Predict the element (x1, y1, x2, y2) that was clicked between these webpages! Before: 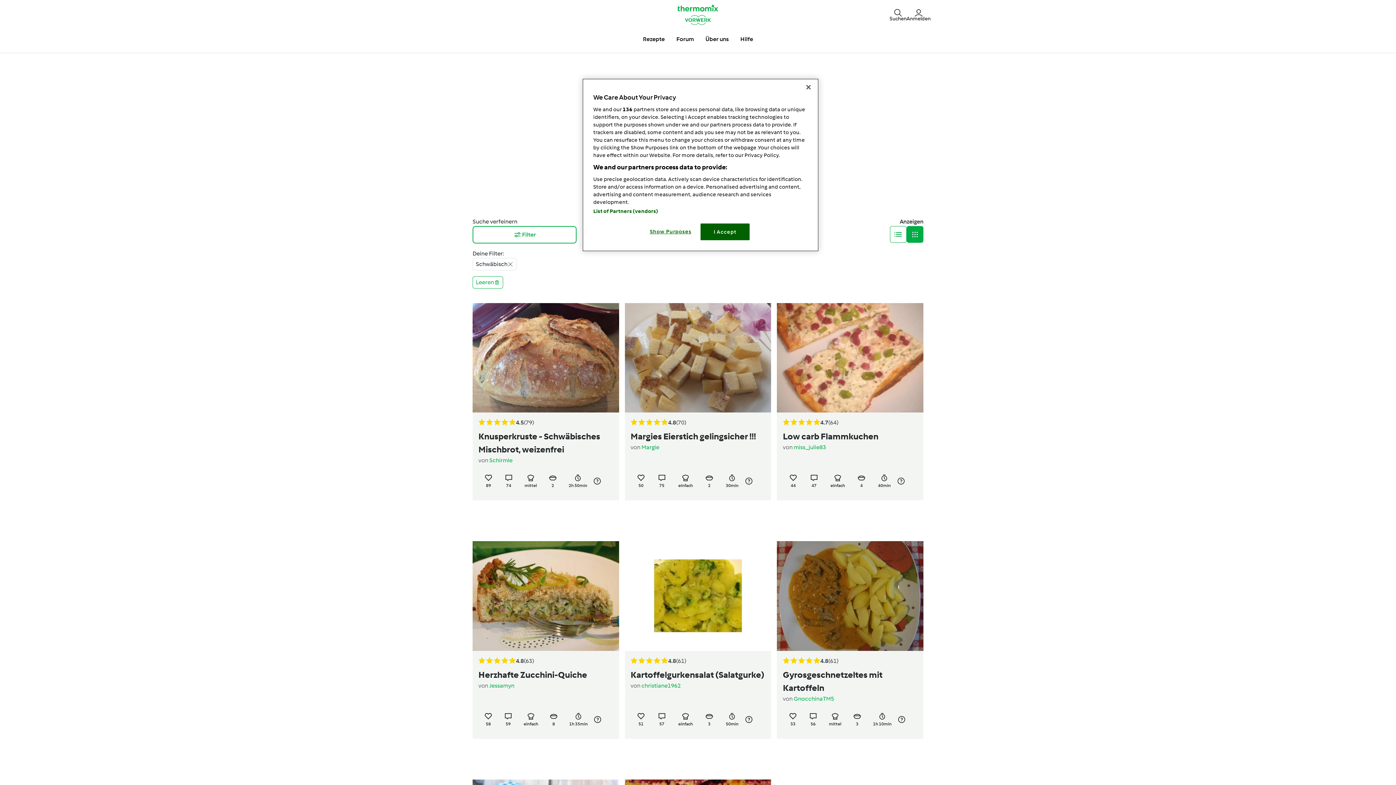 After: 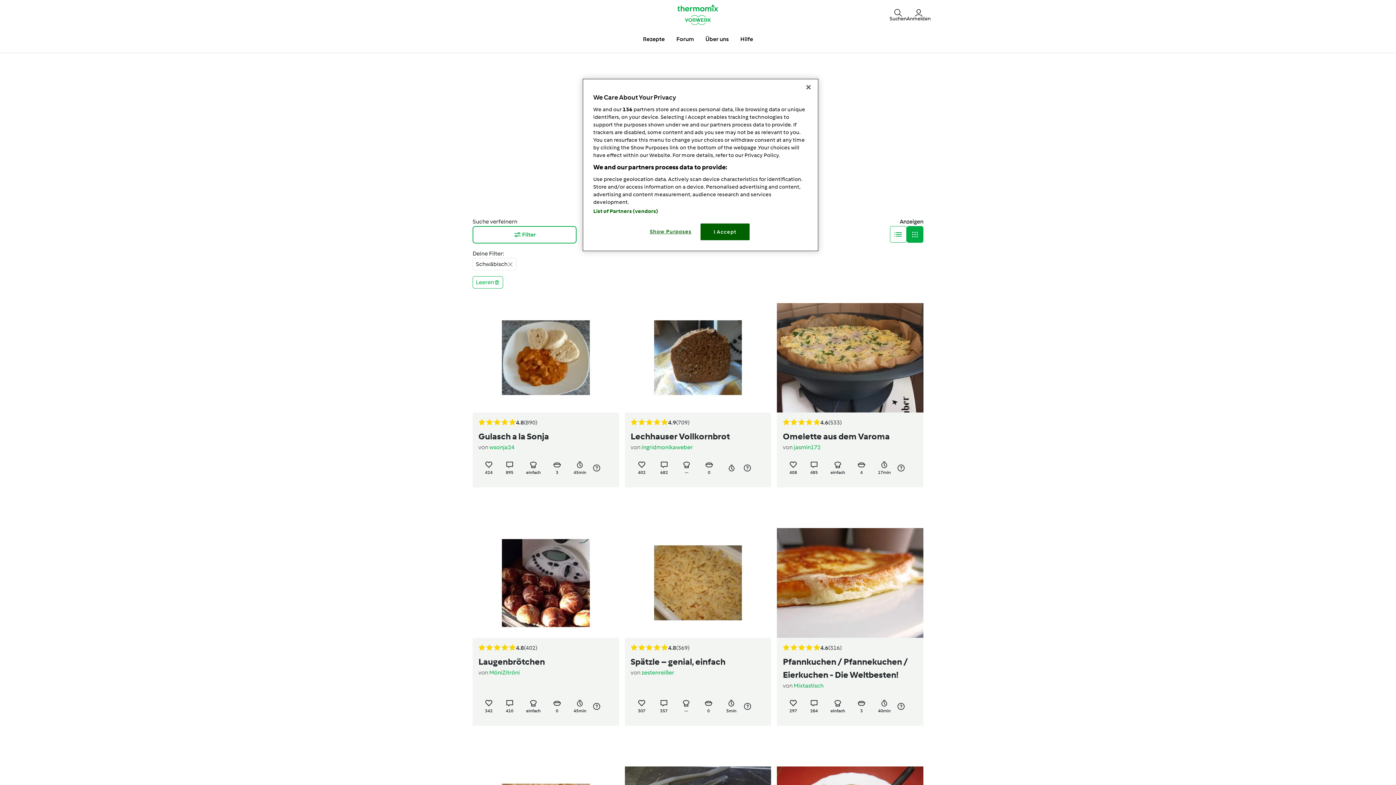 Action: bbox: (906, 226, 923, 242)